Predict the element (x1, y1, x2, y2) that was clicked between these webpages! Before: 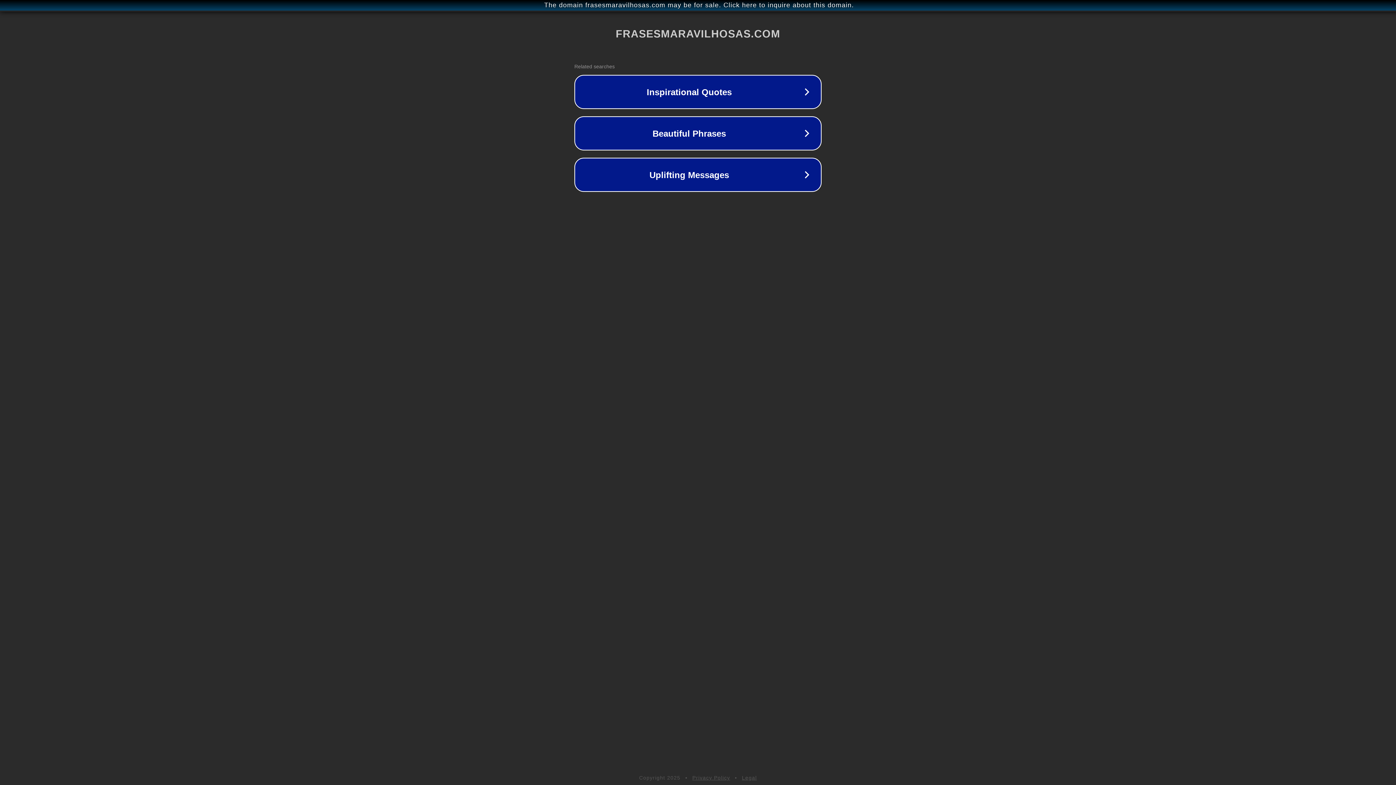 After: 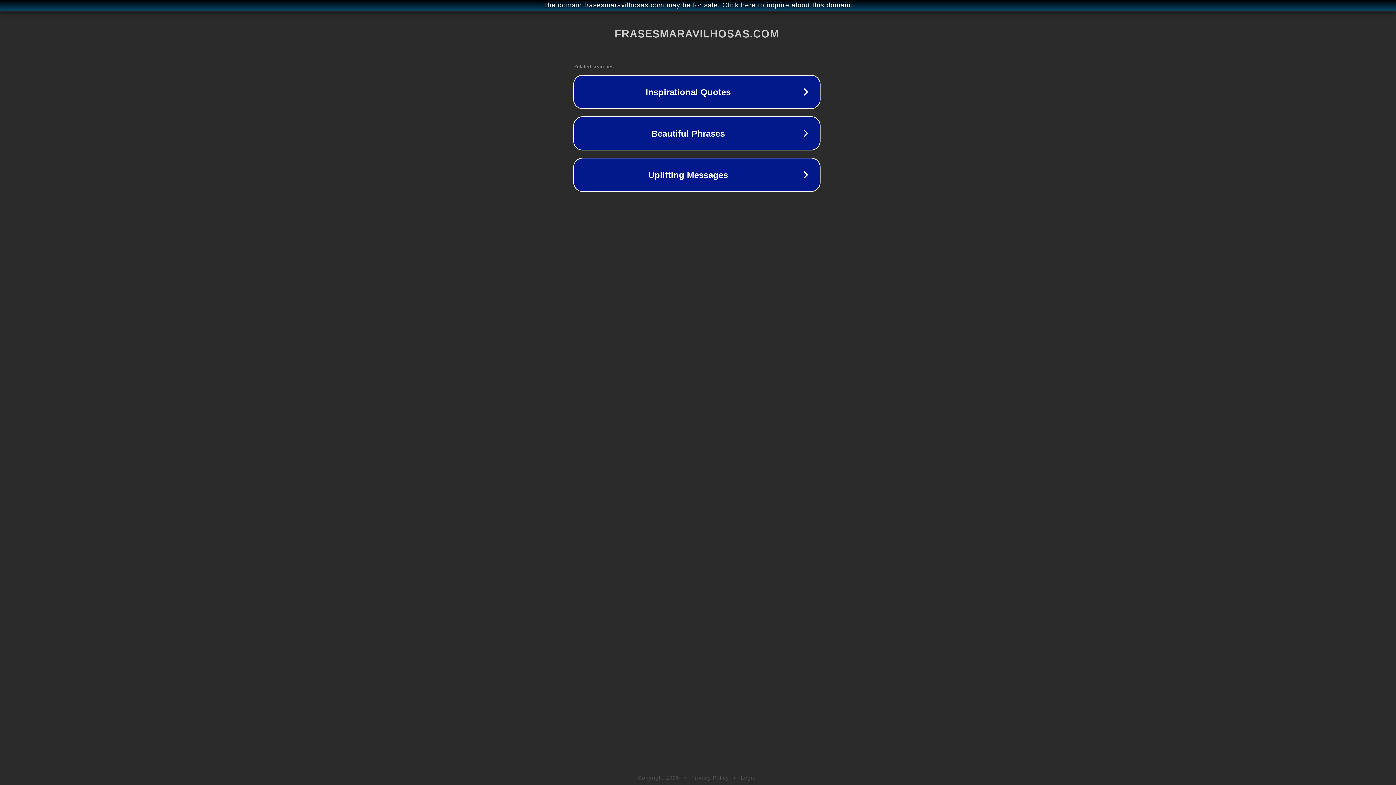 Action: label: The domain frasesmaravilhosas.com may be for sale. Click here to inquire about this domain. bbox: (1, 1, 1397, 9)